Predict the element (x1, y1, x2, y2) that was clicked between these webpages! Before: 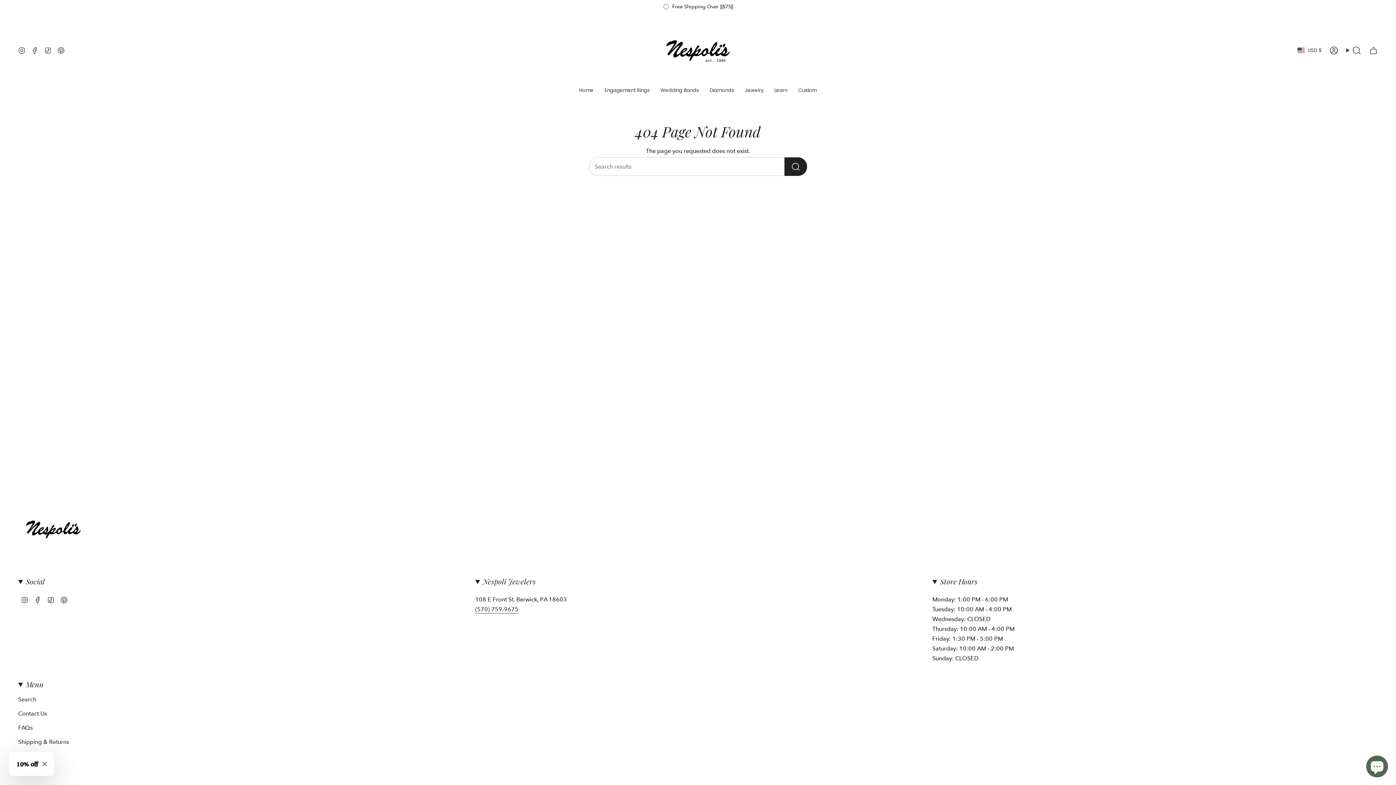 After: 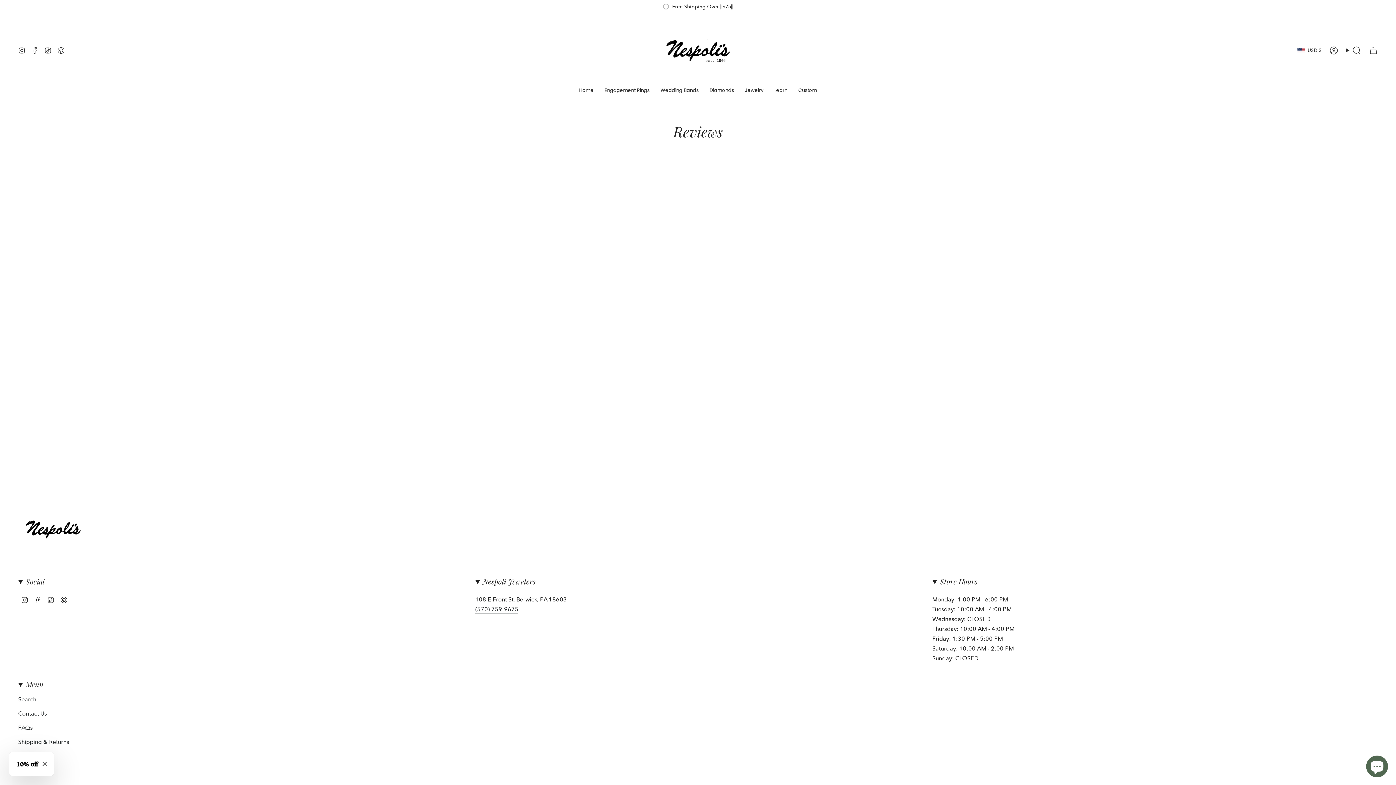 Action: label: Reviews bbox: (18, 767, 39, 774)